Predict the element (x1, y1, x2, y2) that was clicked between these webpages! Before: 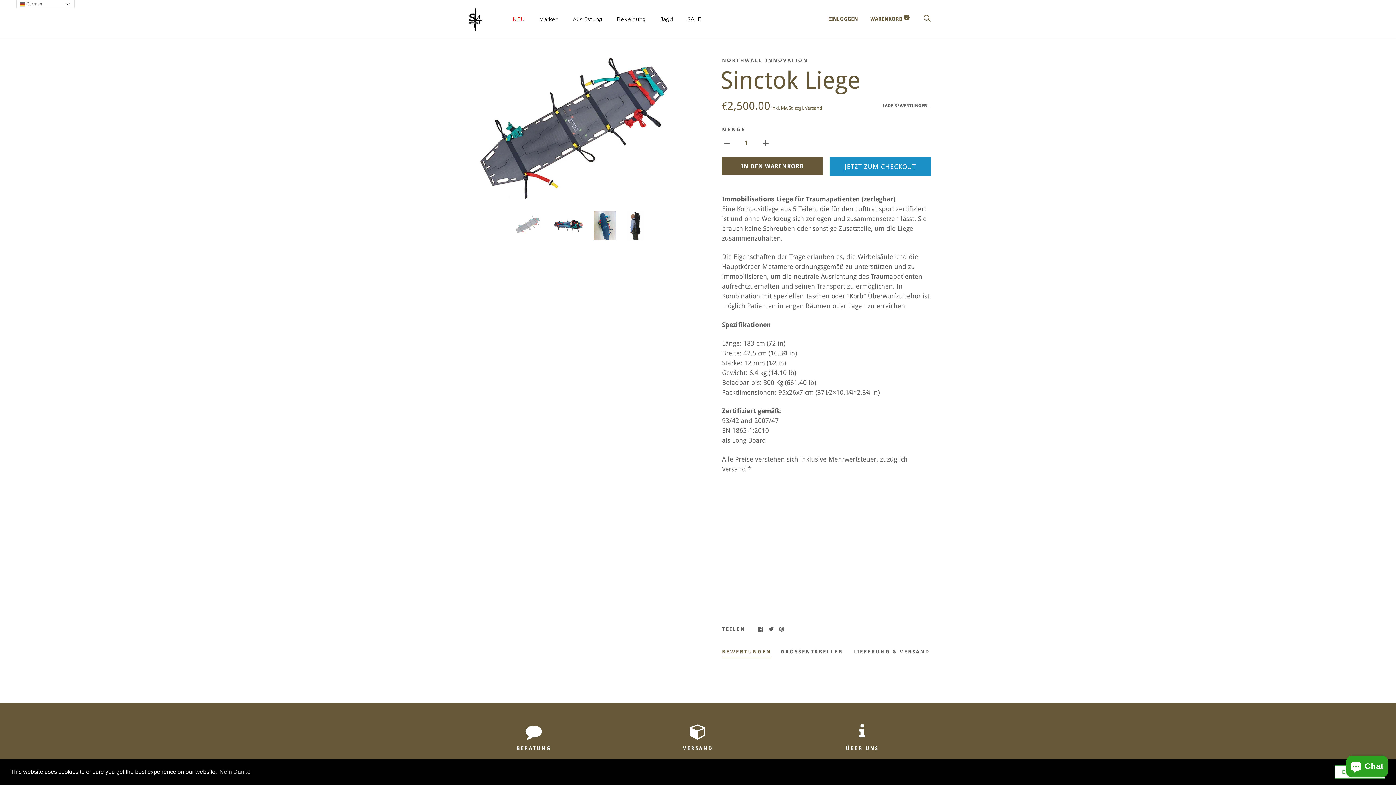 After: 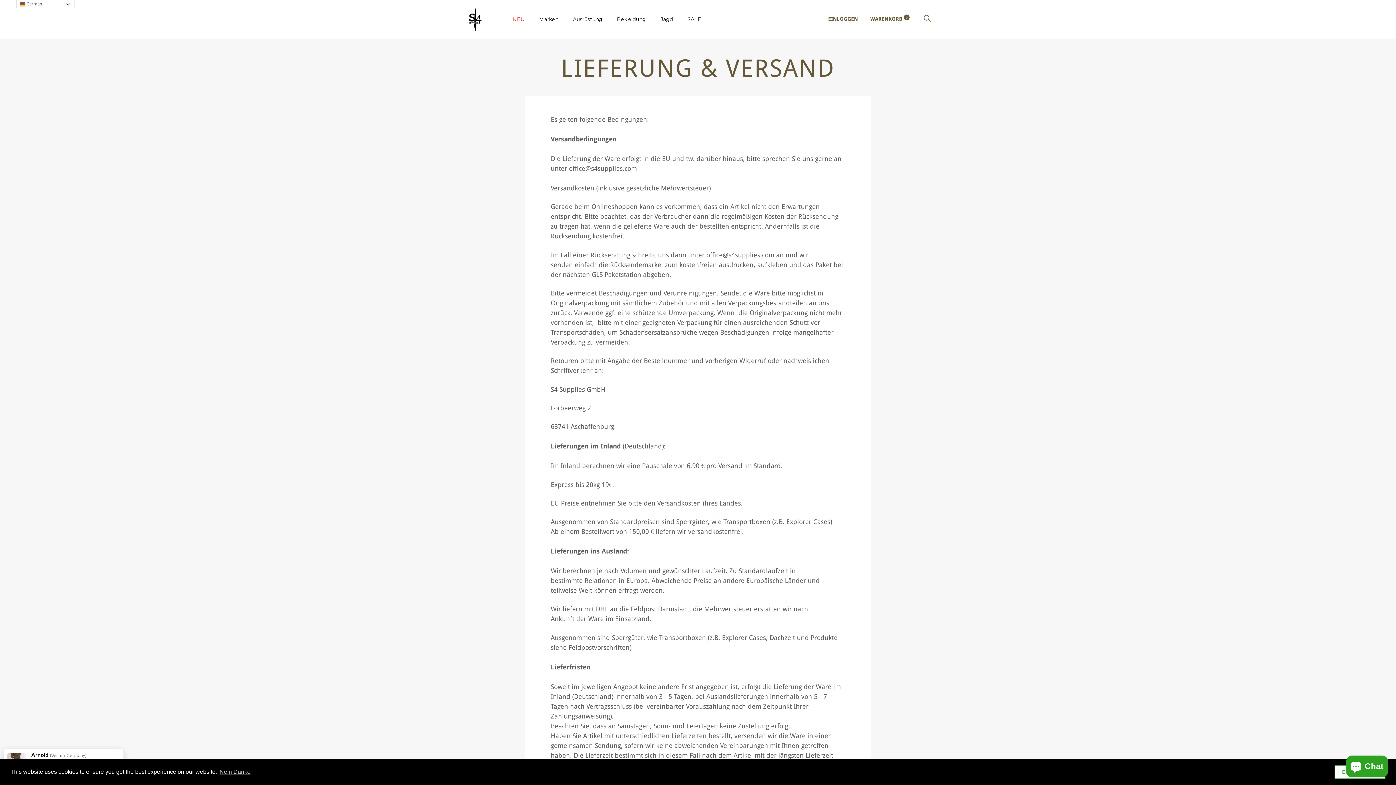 Action: label: zzgl. Versand bbox: (794, 105, 822, 110)